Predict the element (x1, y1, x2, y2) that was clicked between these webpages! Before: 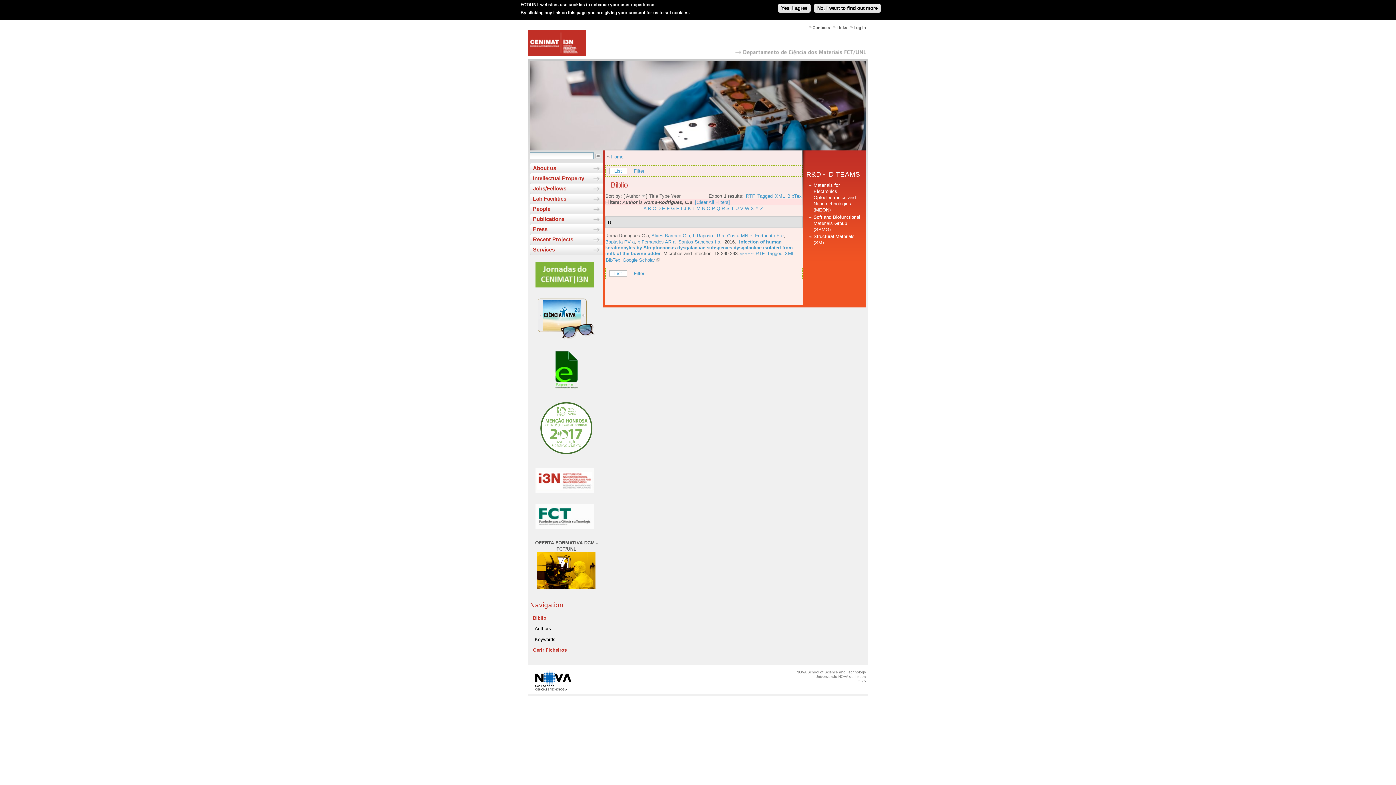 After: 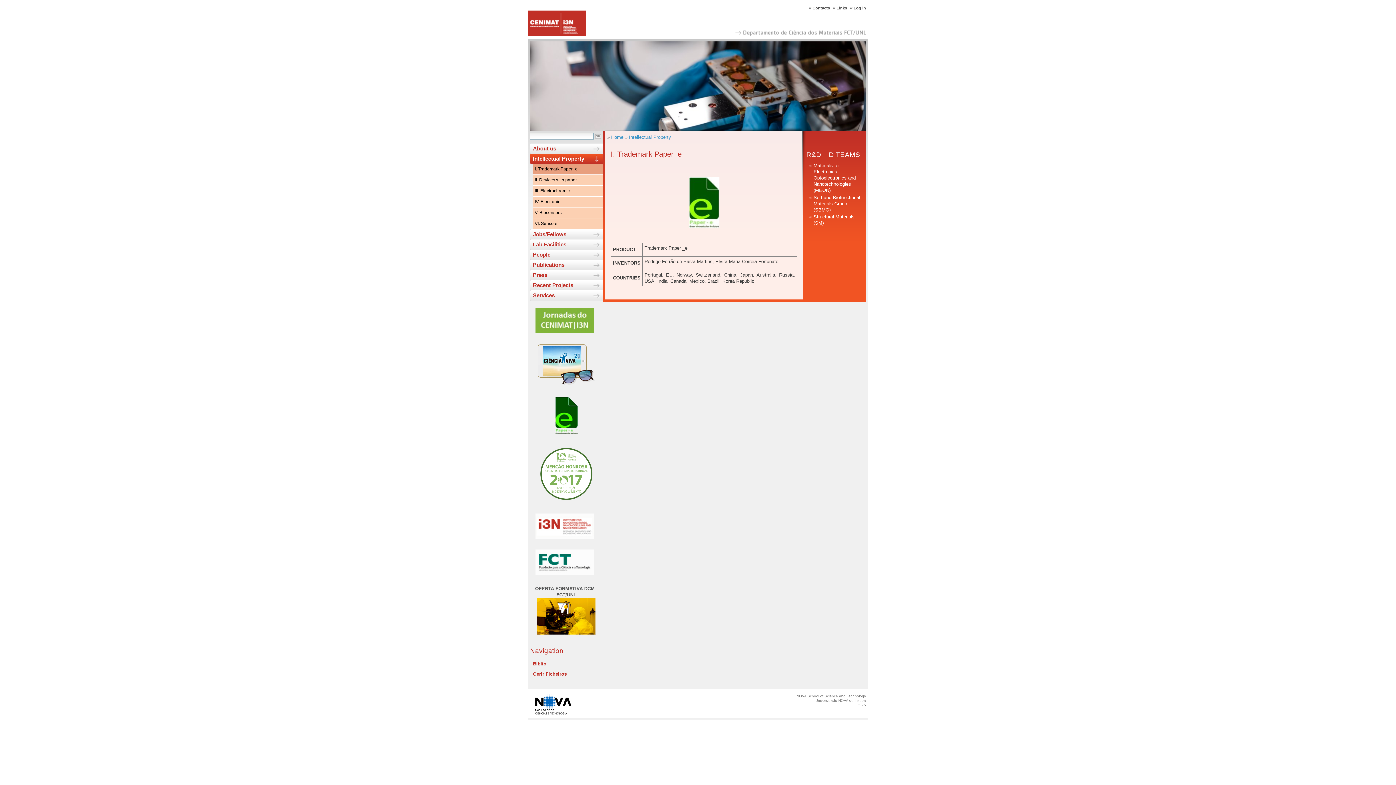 Action: bbox: (530, 351, 602, 388)